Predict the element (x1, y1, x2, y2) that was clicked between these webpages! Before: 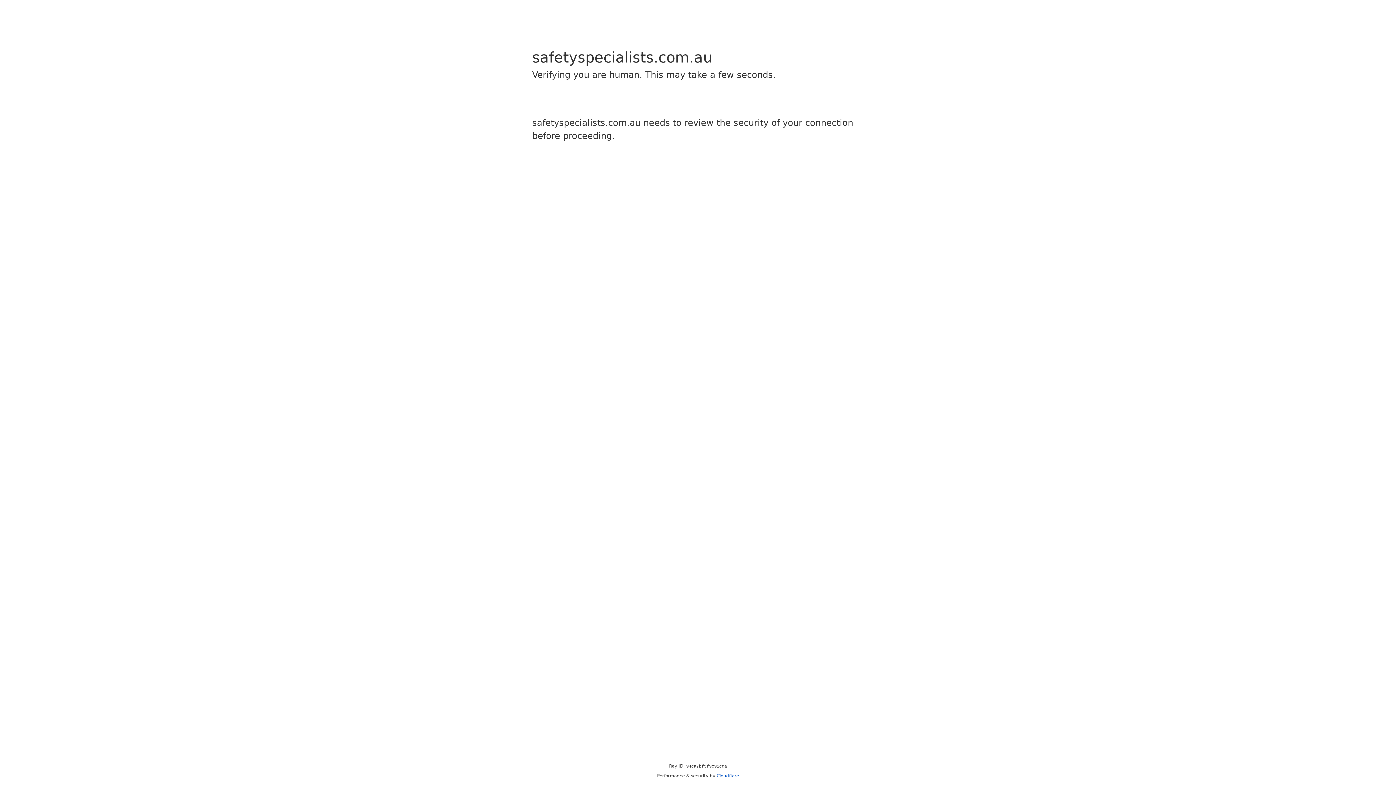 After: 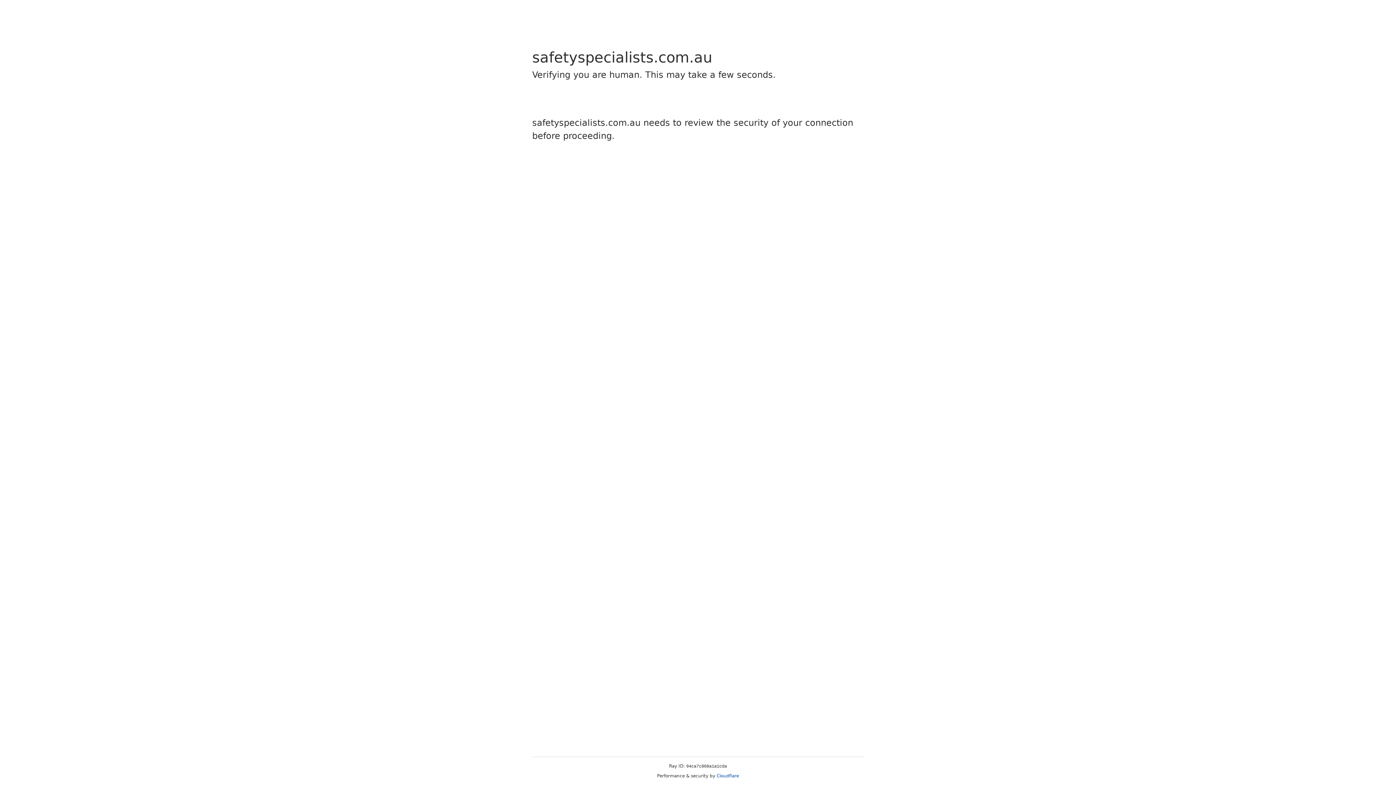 Action: label: Cloudflare bbox: (716, 773, 739, 778)